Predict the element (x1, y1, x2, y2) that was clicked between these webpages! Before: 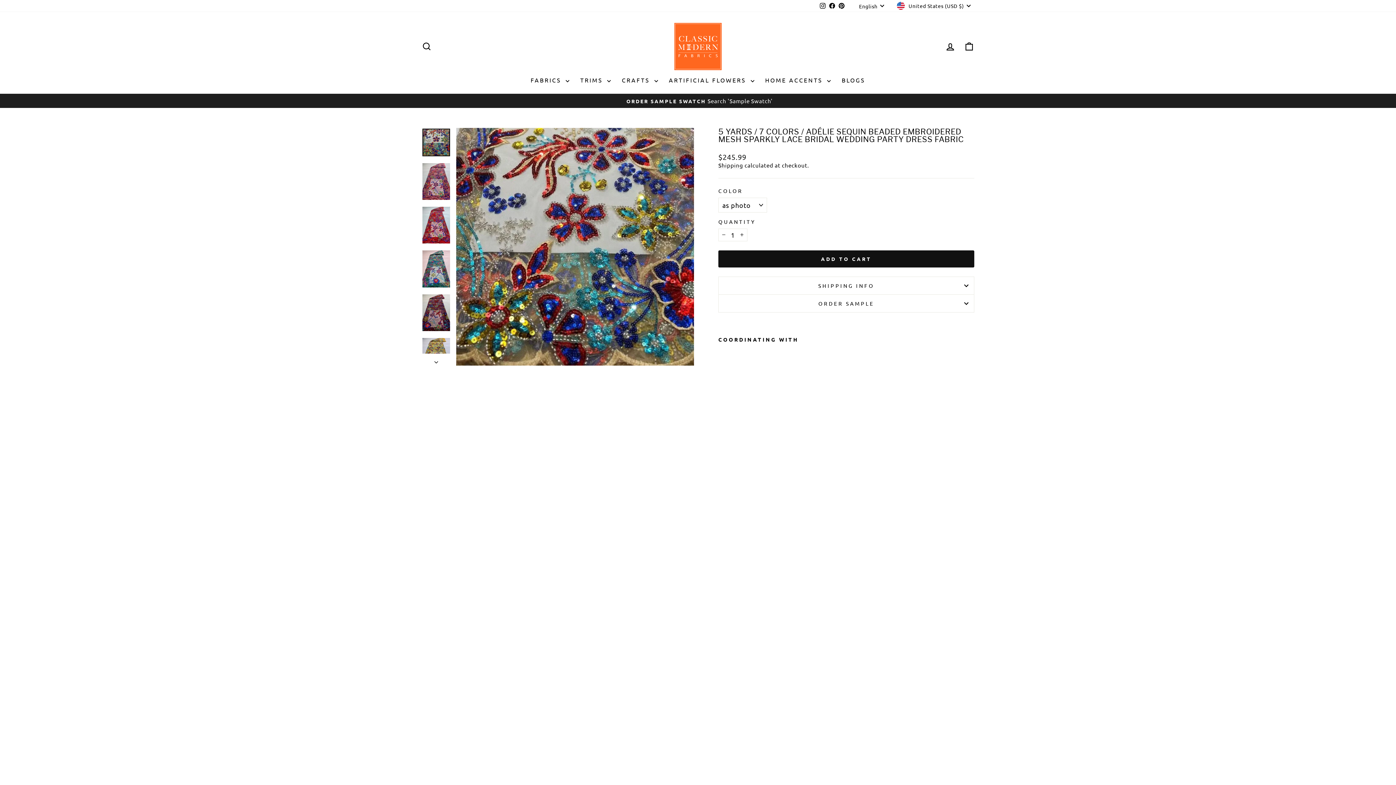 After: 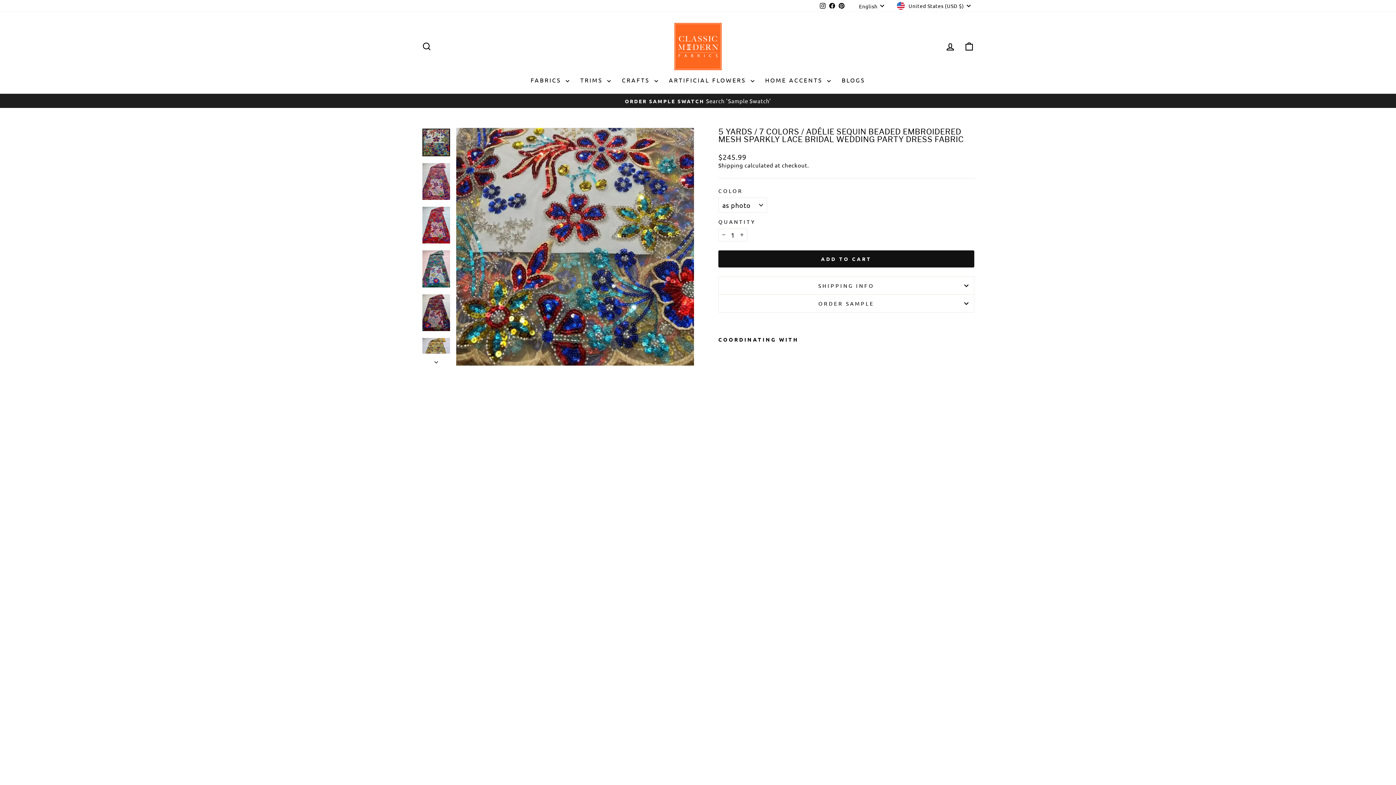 Action: bbox: (422, 128, 450, 156)